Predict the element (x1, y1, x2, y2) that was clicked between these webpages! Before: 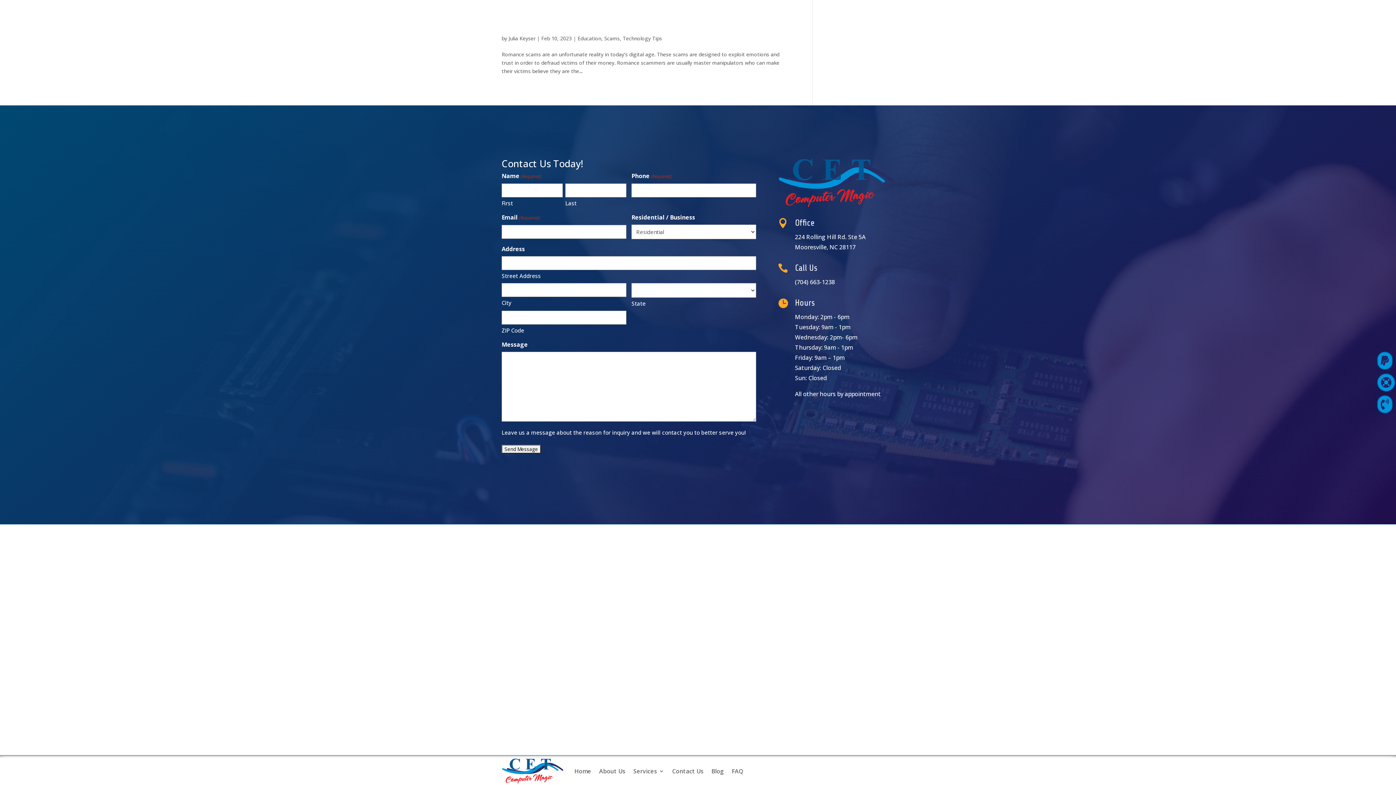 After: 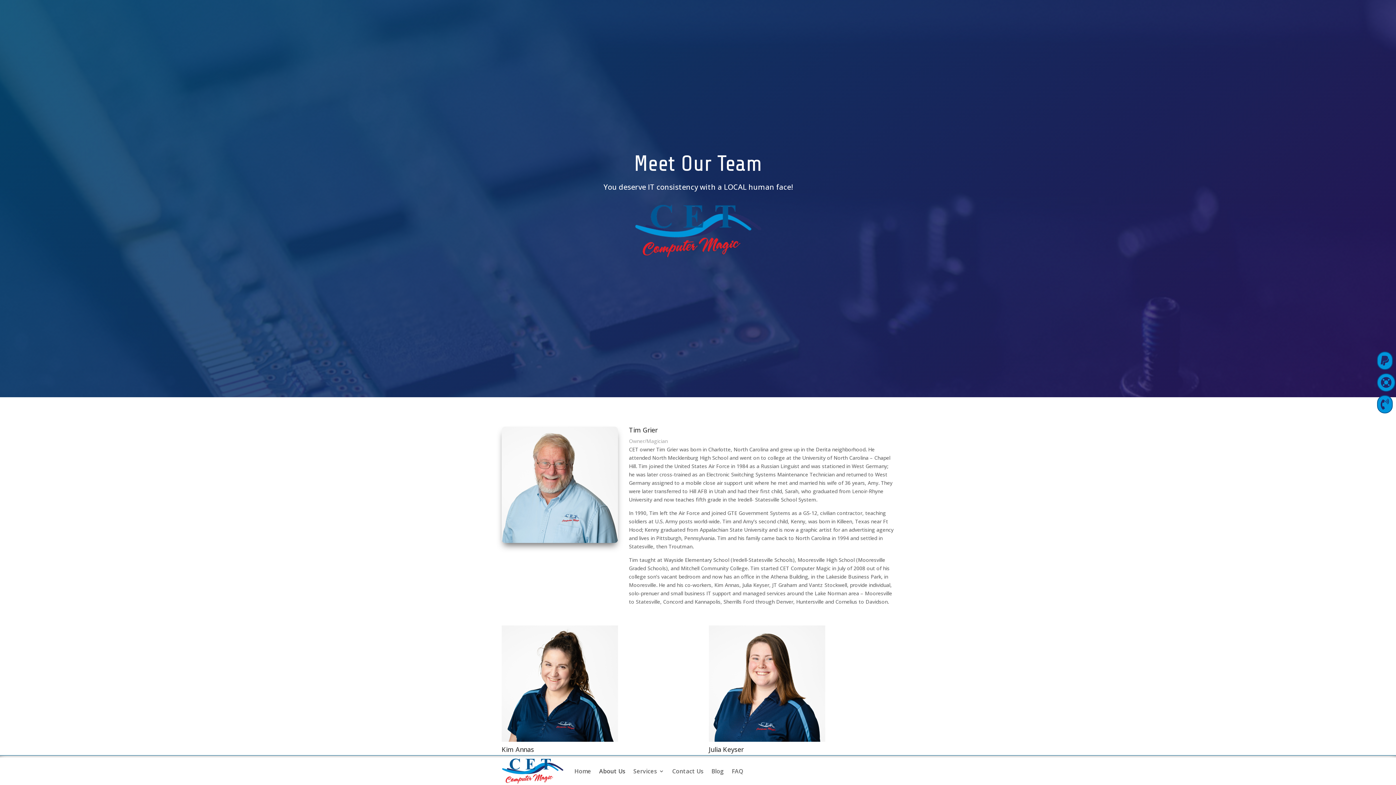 Action: bbox: (599, 757, 625, 785) label: About Us